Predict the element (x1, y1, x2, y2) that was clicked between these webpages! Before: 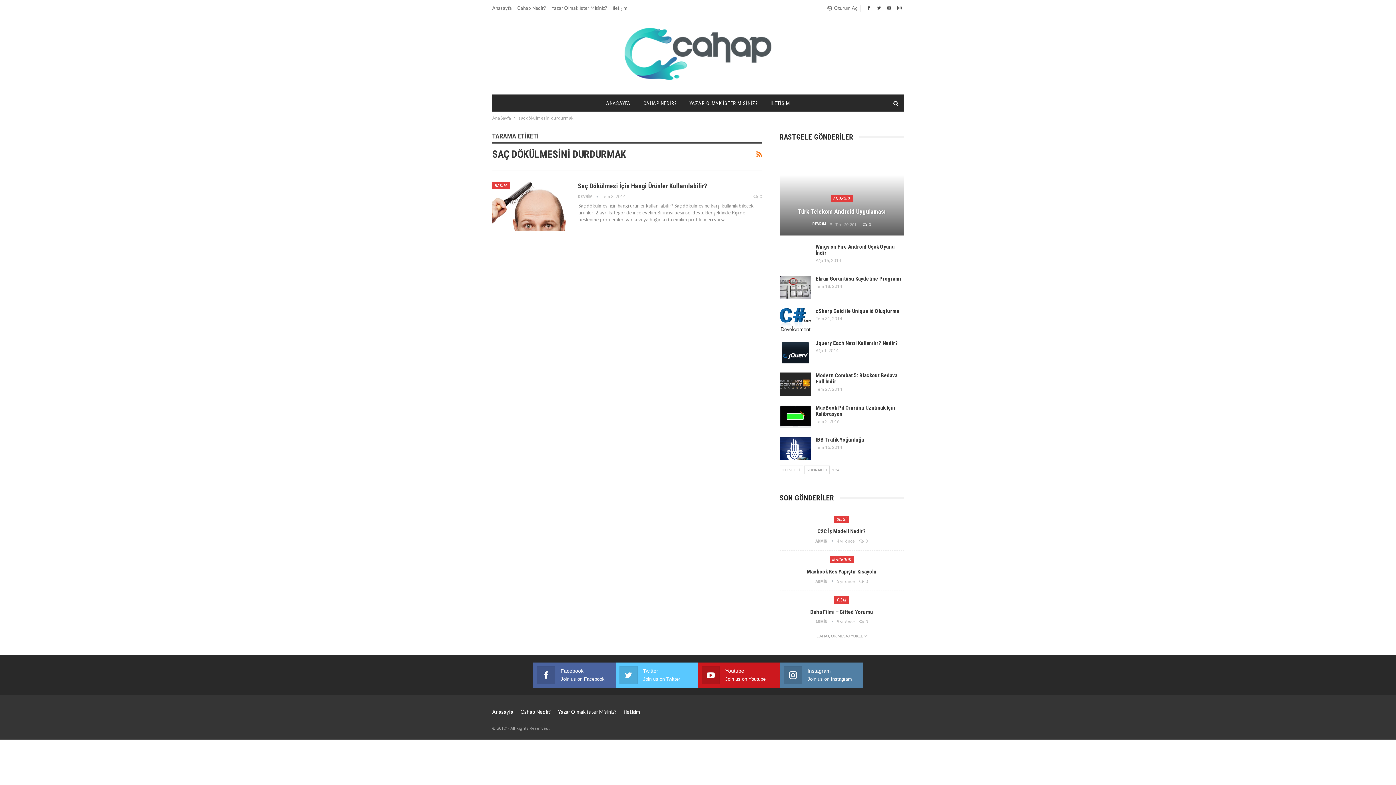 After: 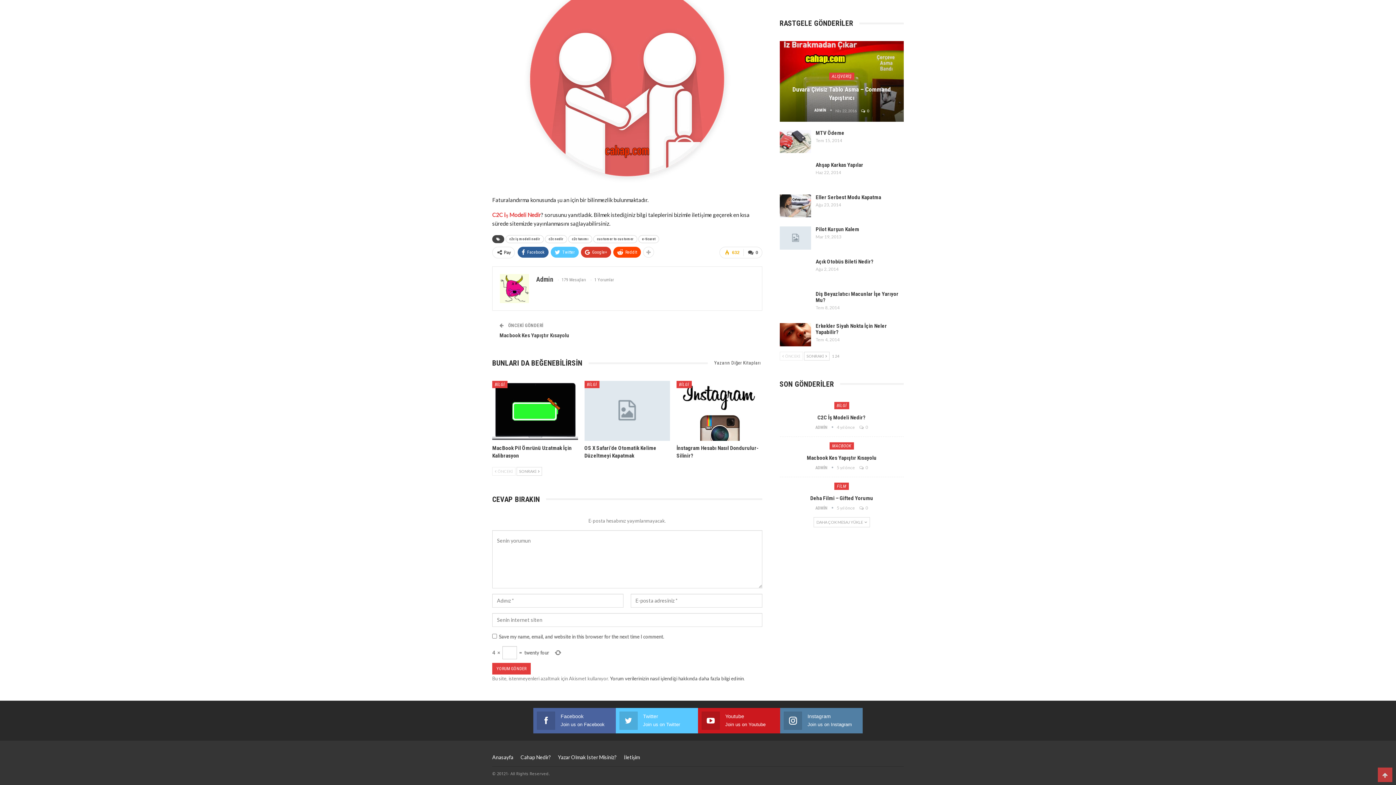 Action: bbox: (859, 538, 868, 543) label:  0